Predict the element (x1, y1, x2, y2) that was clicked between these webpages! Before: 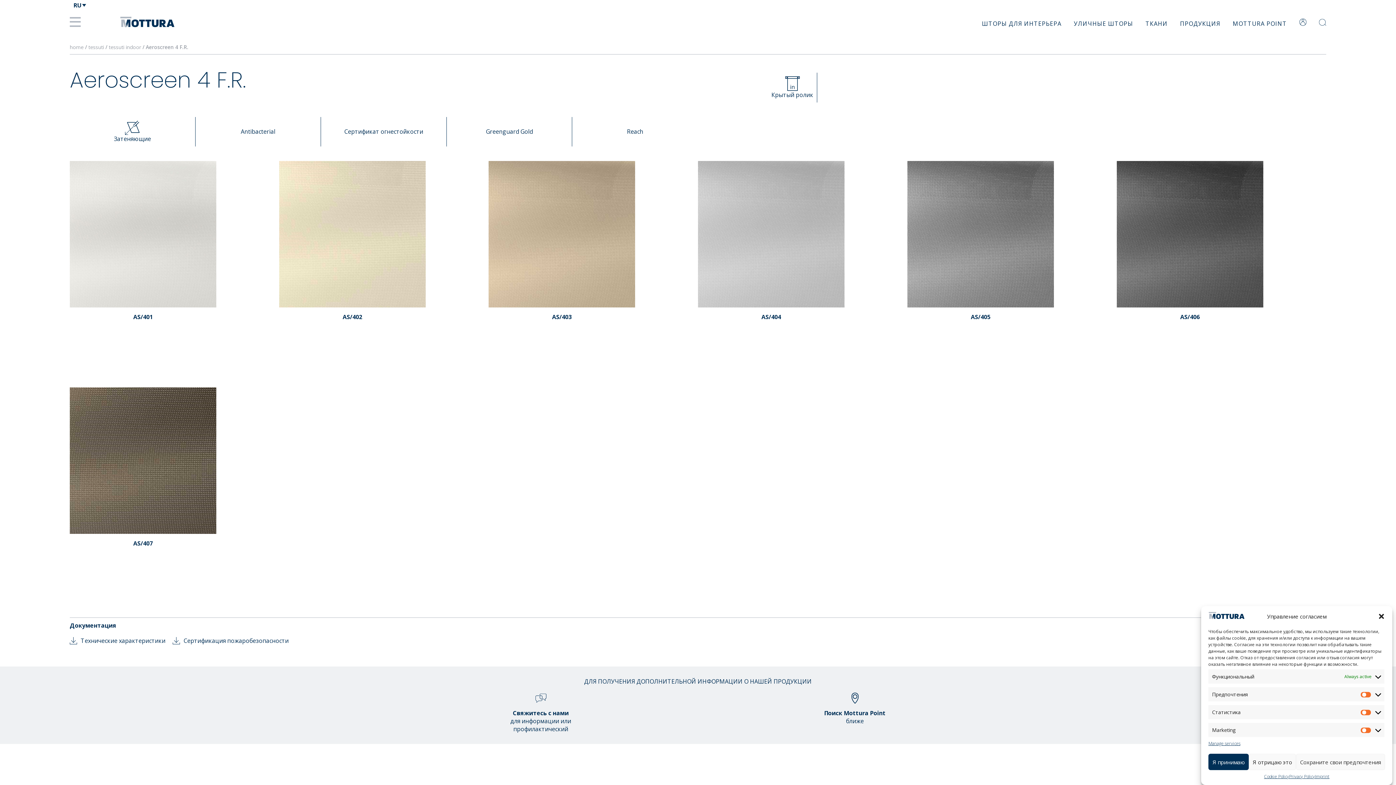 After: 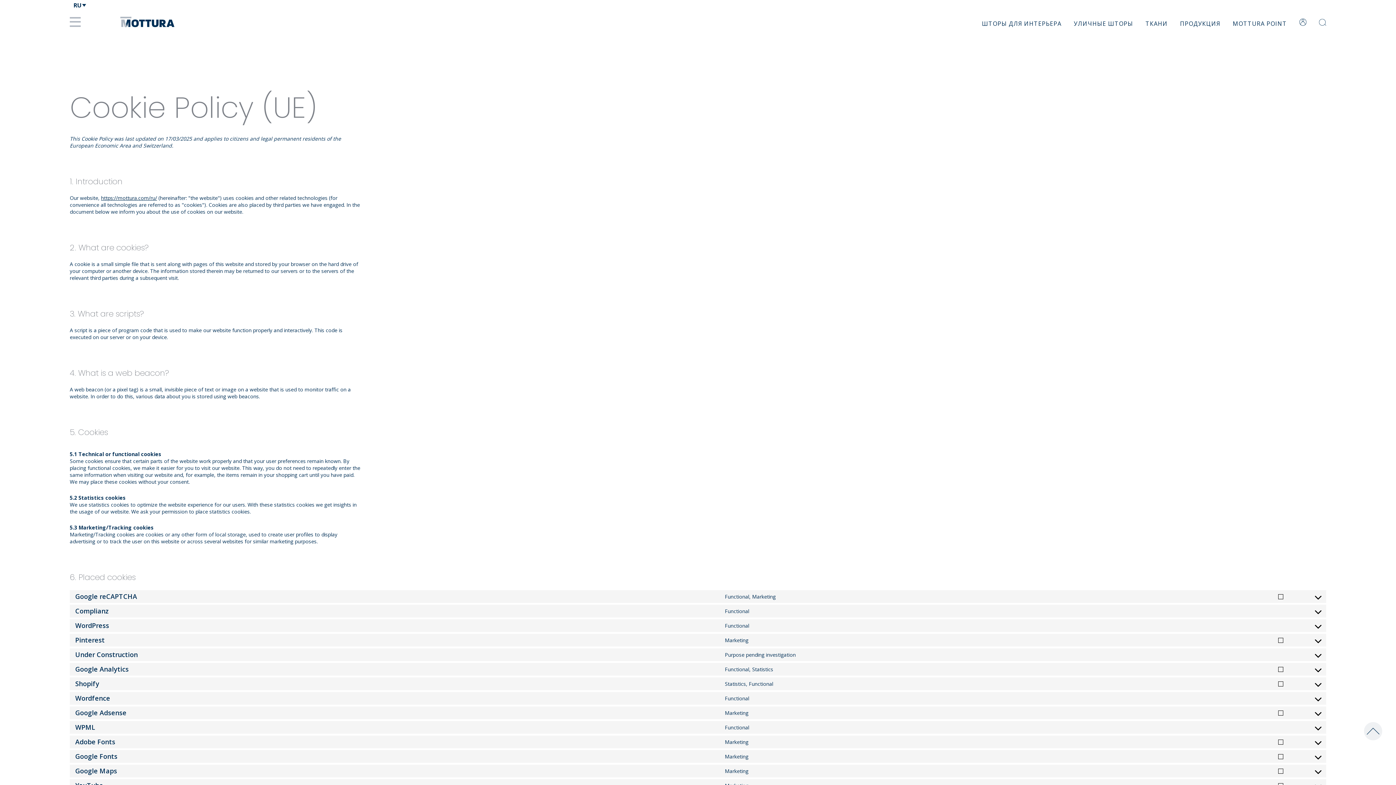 Action: label: Cookie Policy bbox: (1264, 774, 1289, 780)